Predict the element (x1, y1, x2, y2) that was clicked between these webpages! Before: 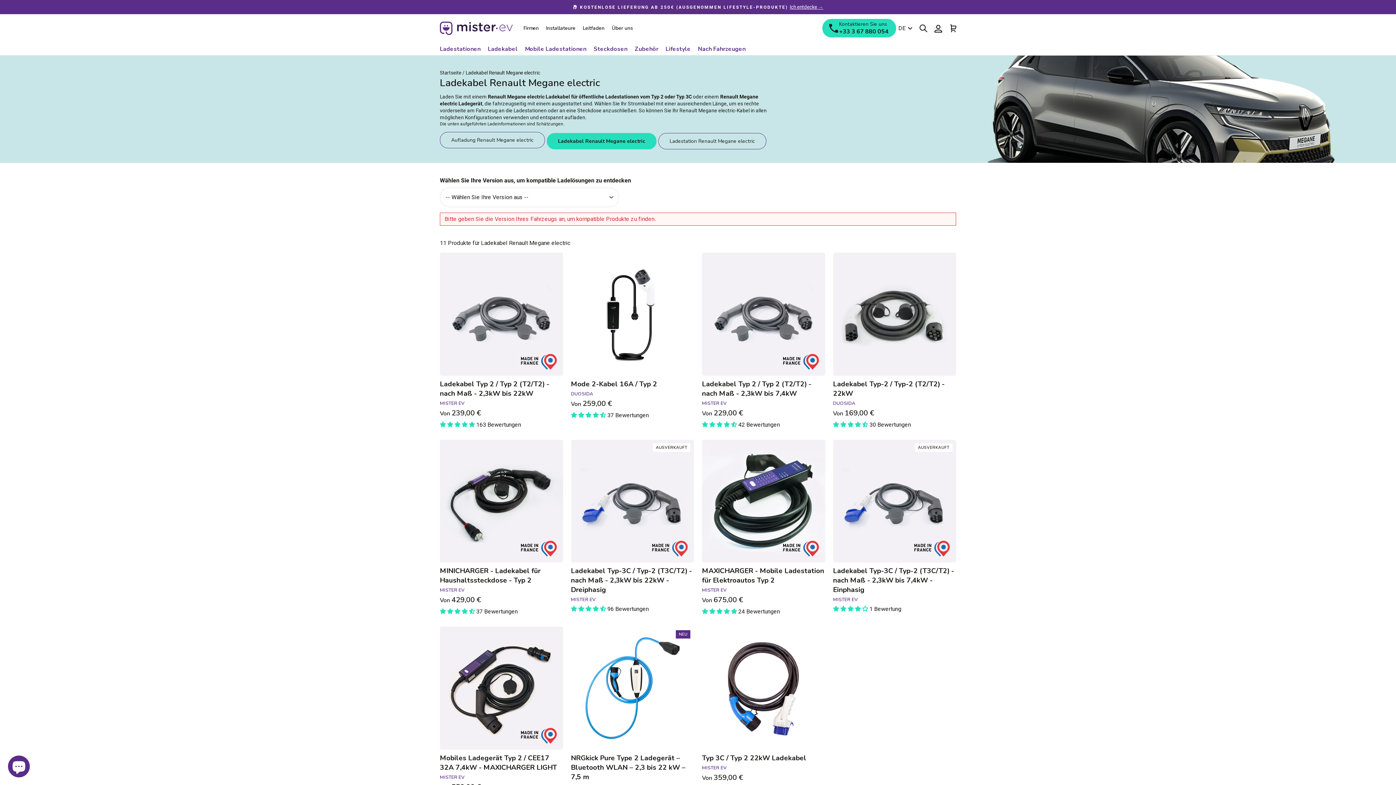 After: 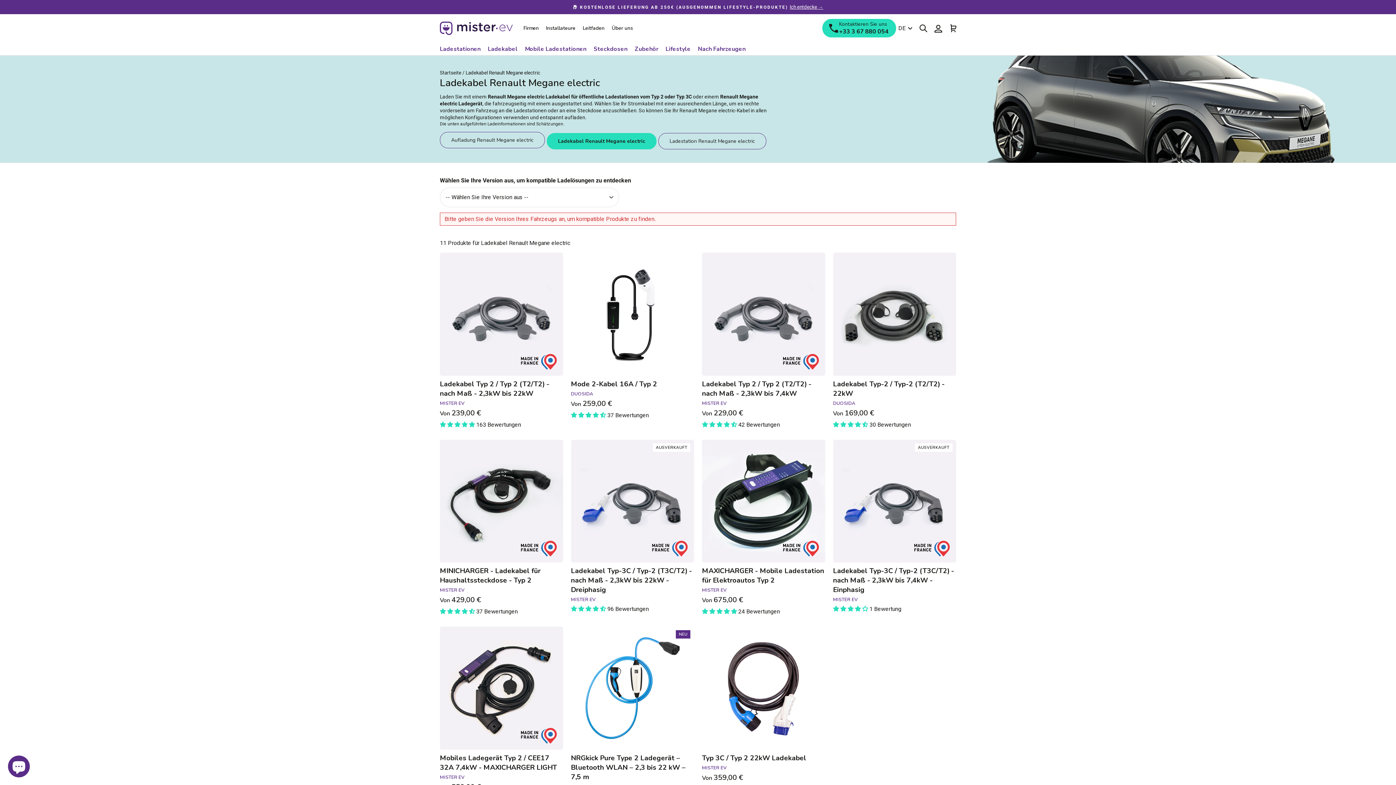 Action: bbox: (440, 421, 476, 428) label: 4.77 stars